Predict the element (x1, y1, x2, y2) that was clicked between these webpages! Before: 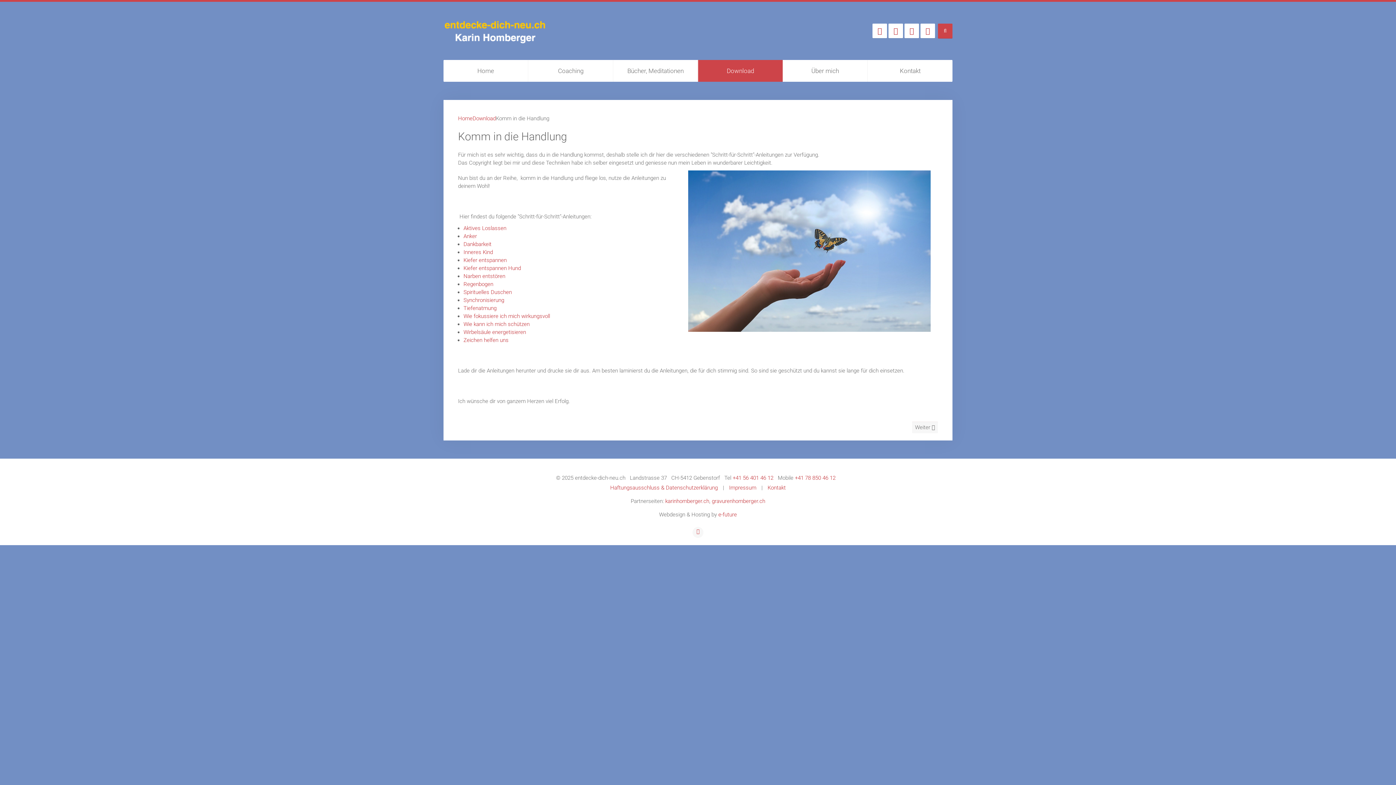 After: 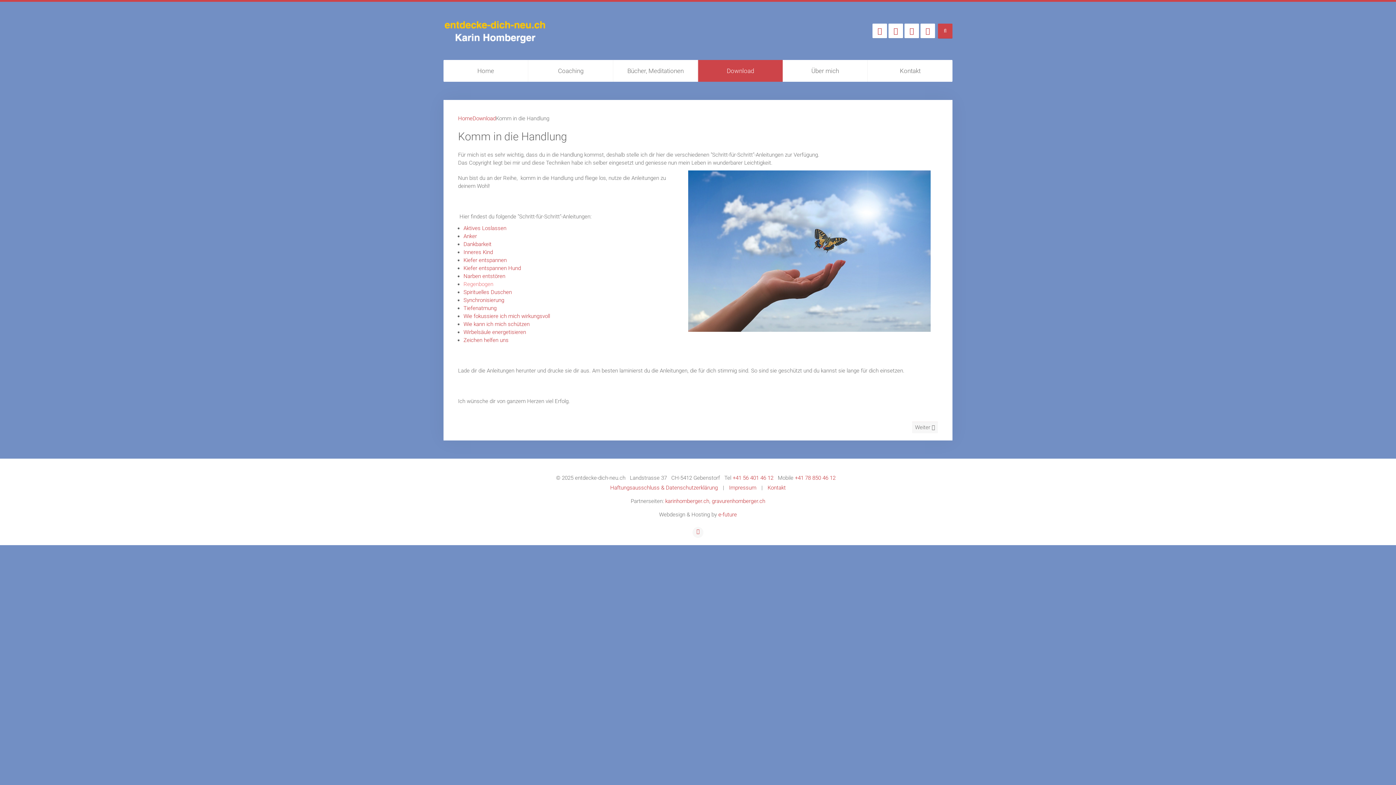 Action: label: Regenbogen bbox: (463, 281, 493, 287)